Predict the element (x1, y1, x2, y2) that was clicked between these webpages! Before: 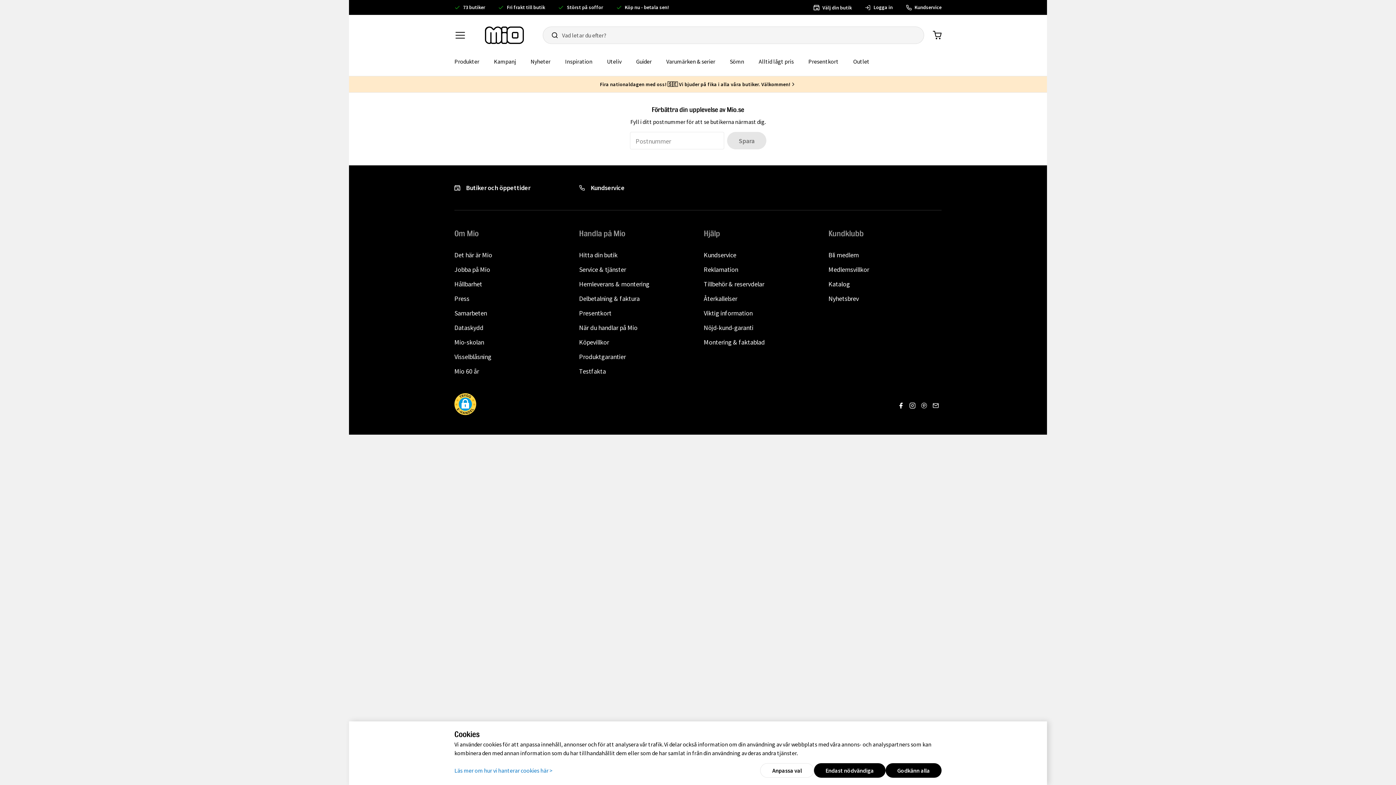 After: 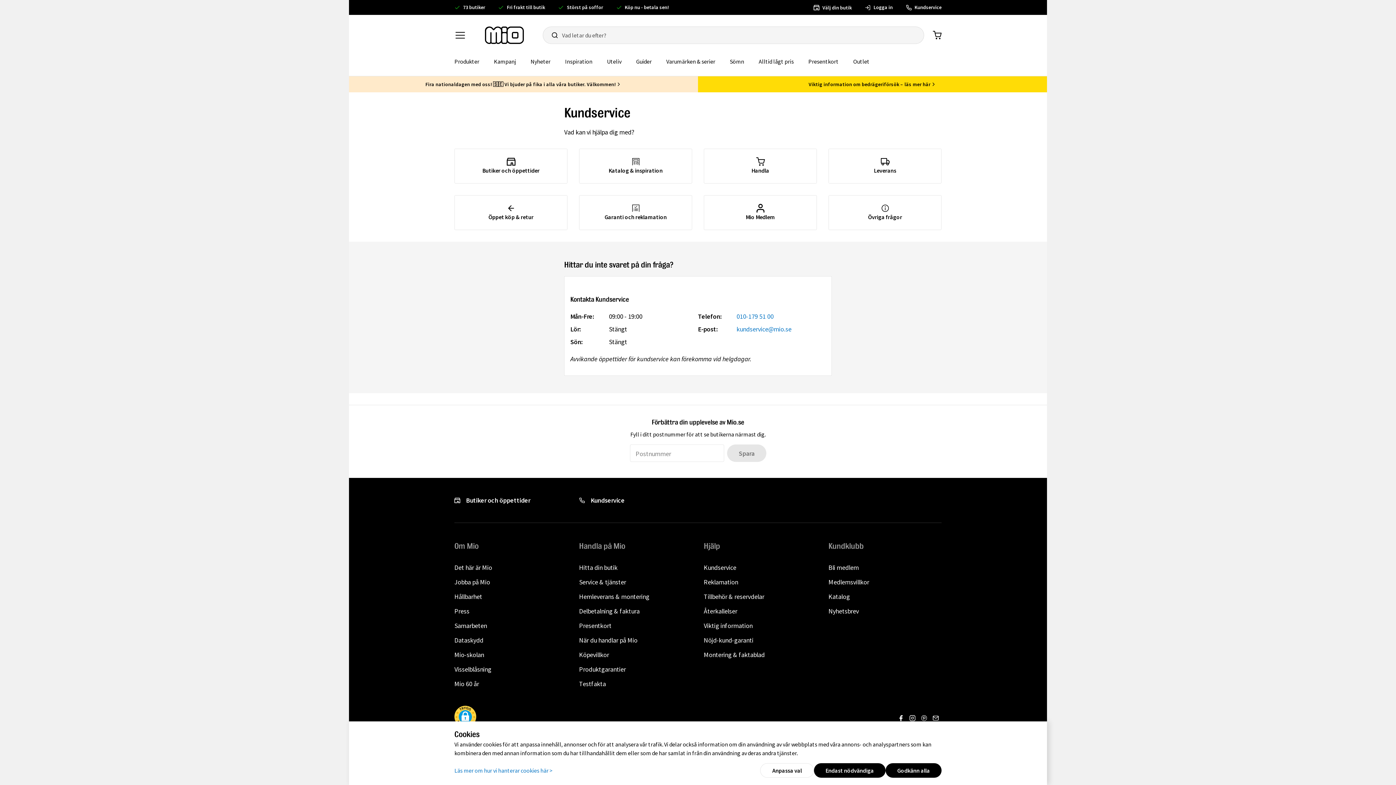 Action: label: Kundservice bbox: (906, 3, 941, 11)